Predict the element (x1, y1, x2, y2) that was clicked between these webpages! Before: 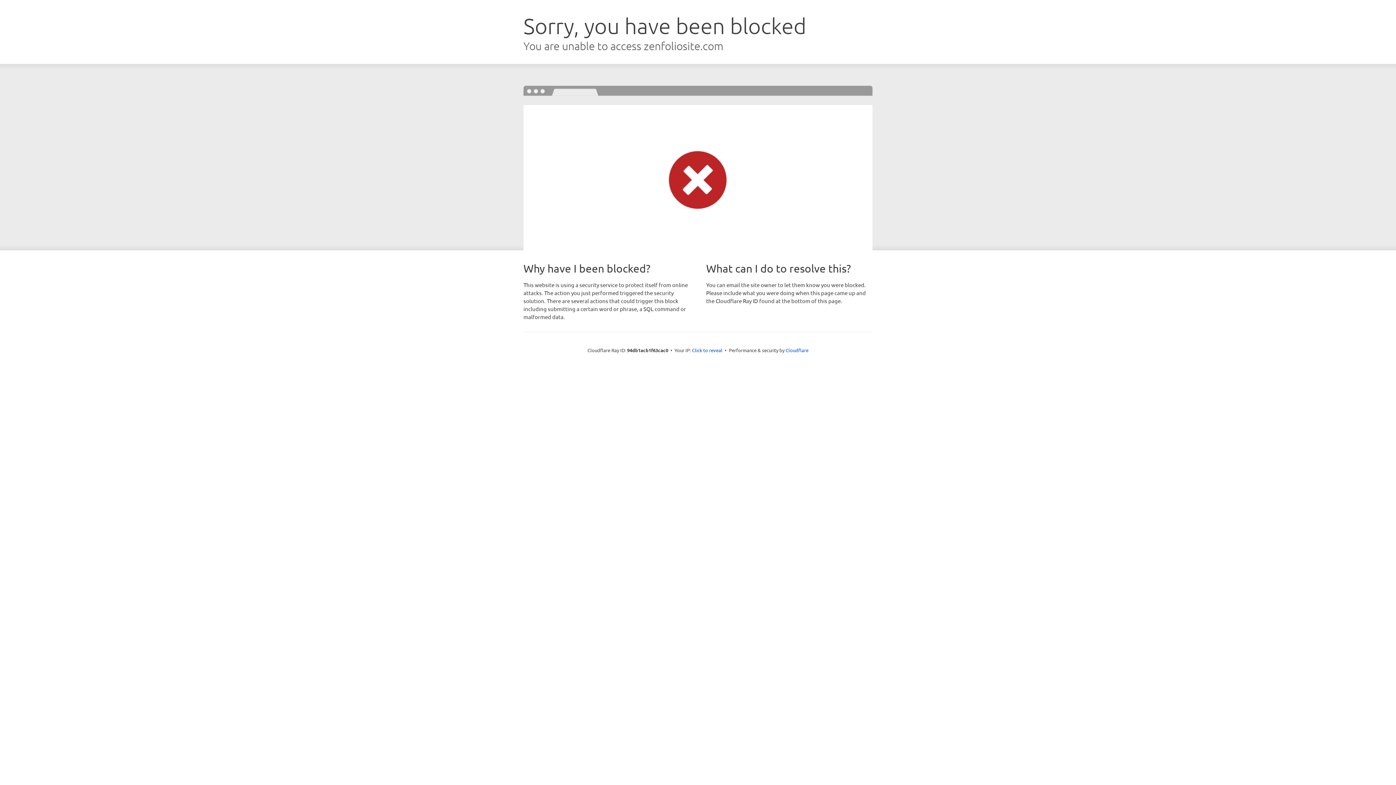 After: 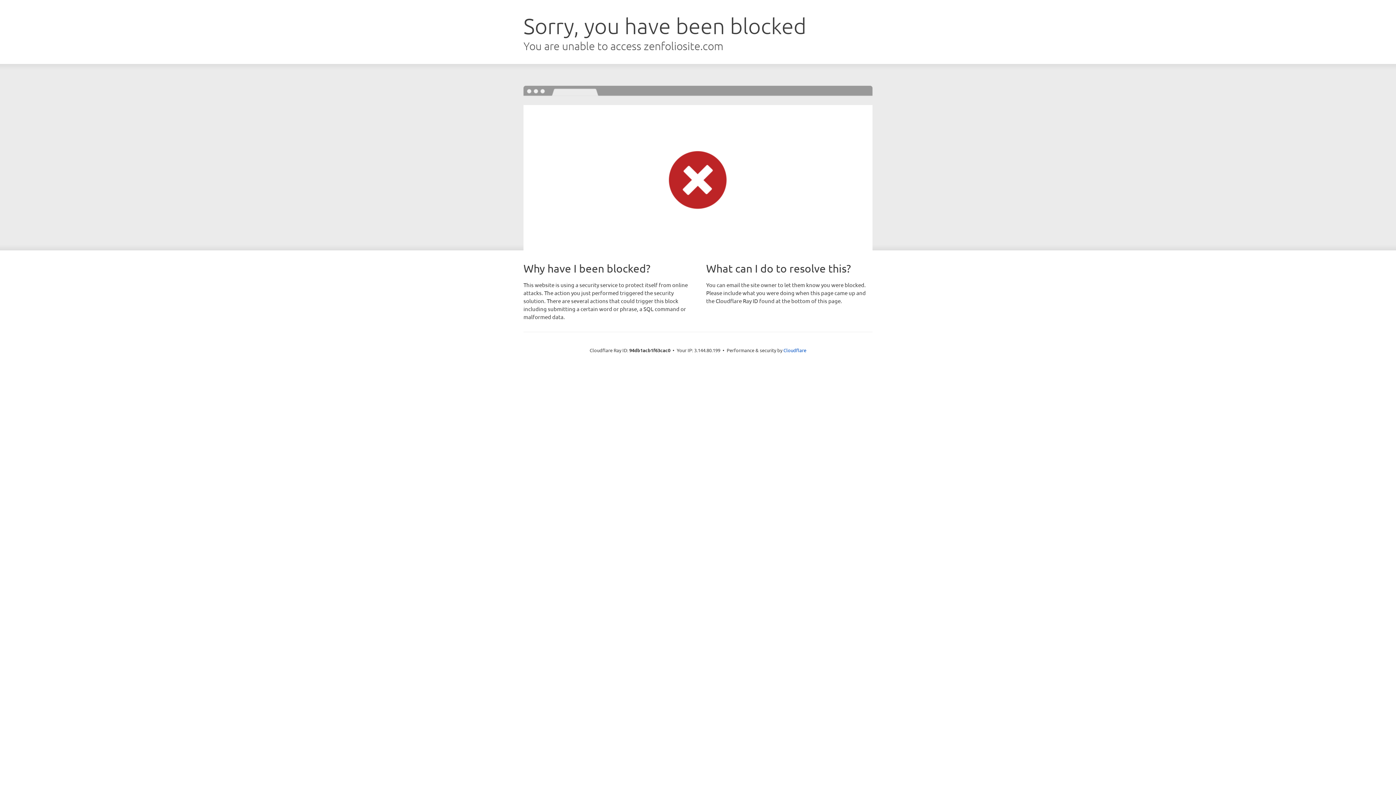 Action: bbox: (692, 346, 722, 353) label: Click to reveal